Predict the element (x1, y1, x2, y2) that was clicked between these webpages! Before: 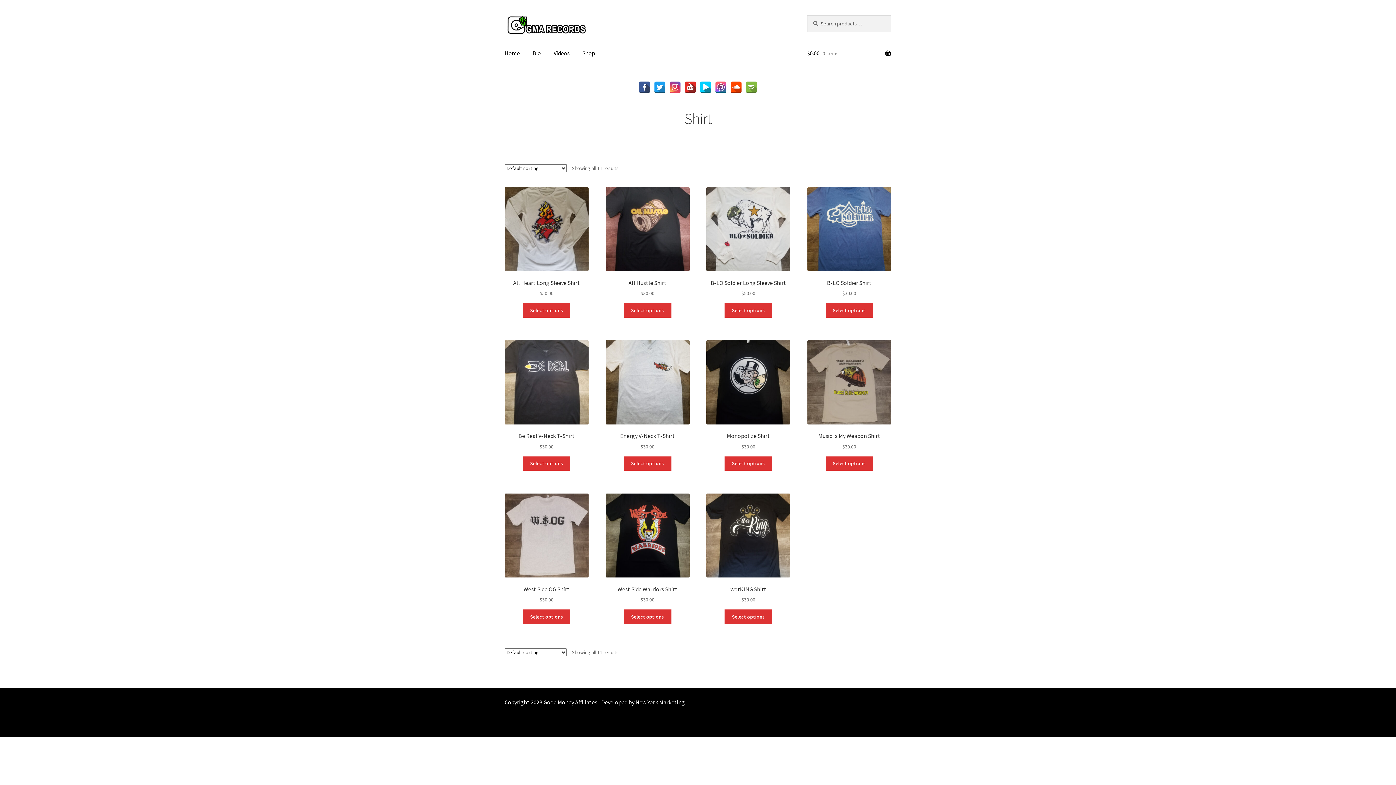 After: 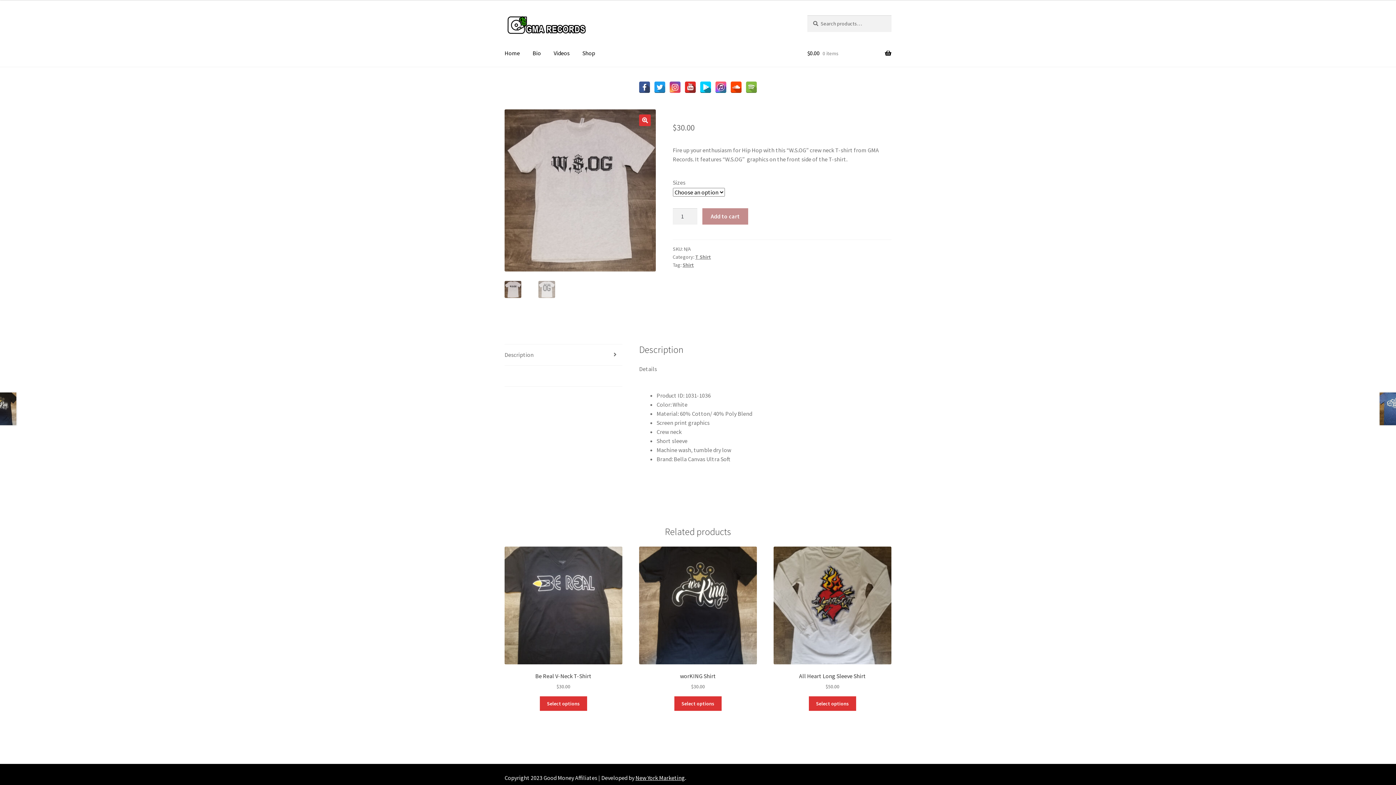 Action: bbox: (504, 493, 588, 604) label: West Side OG Shirt
$30.00